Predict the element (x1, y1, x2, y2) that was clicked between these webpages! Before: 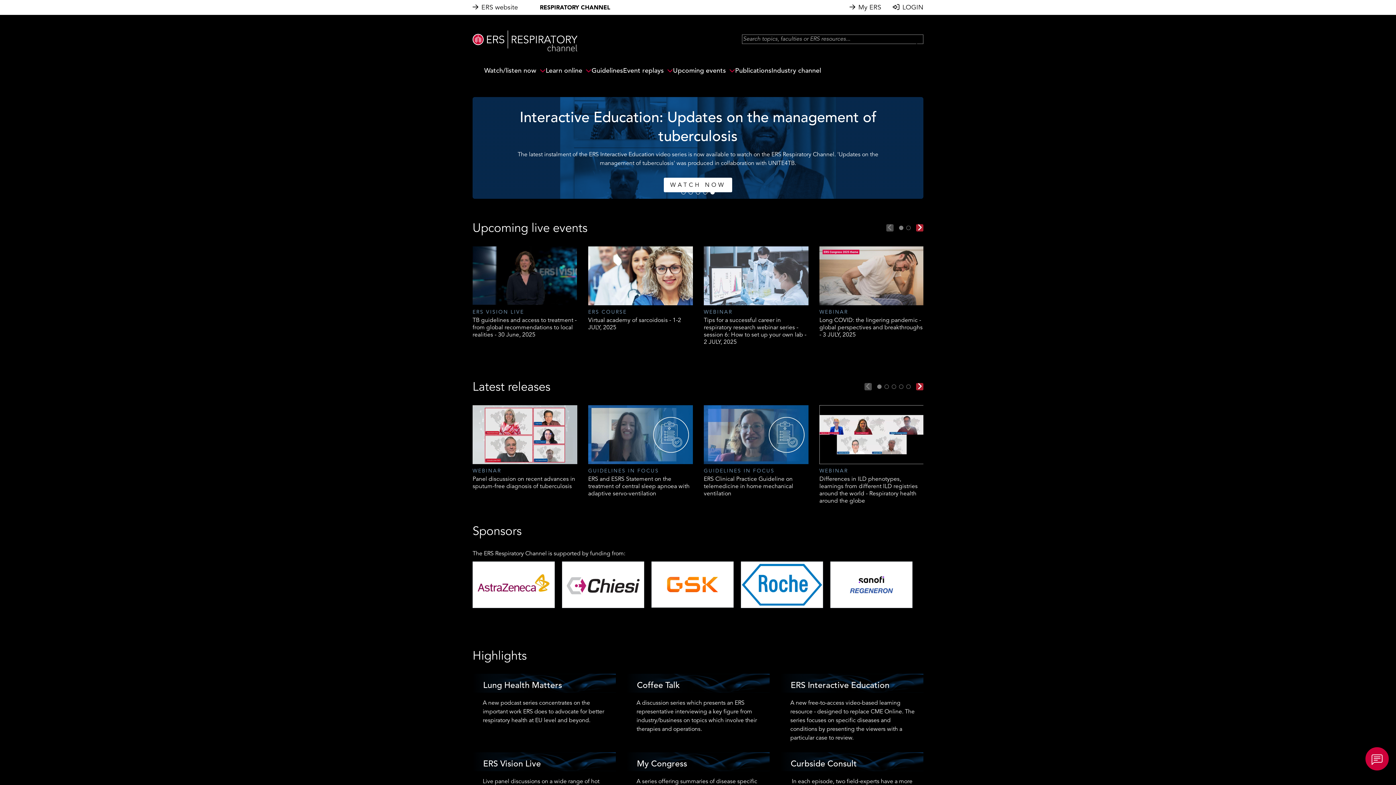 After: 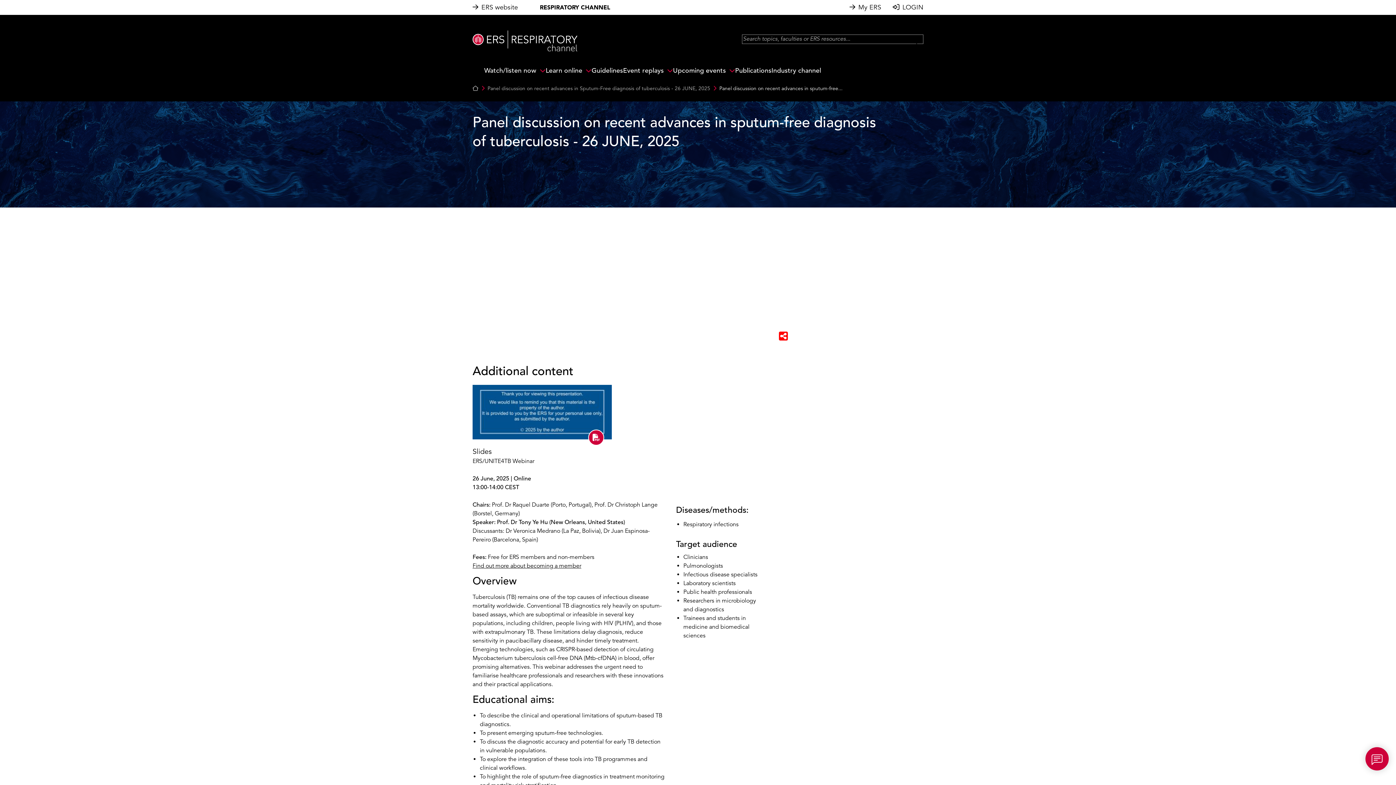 Action: label: WEBINAR
Panel discussion on recent advances in sputum-free diagnosis of tuberculosis bbox: (472, 405, 577, 490)